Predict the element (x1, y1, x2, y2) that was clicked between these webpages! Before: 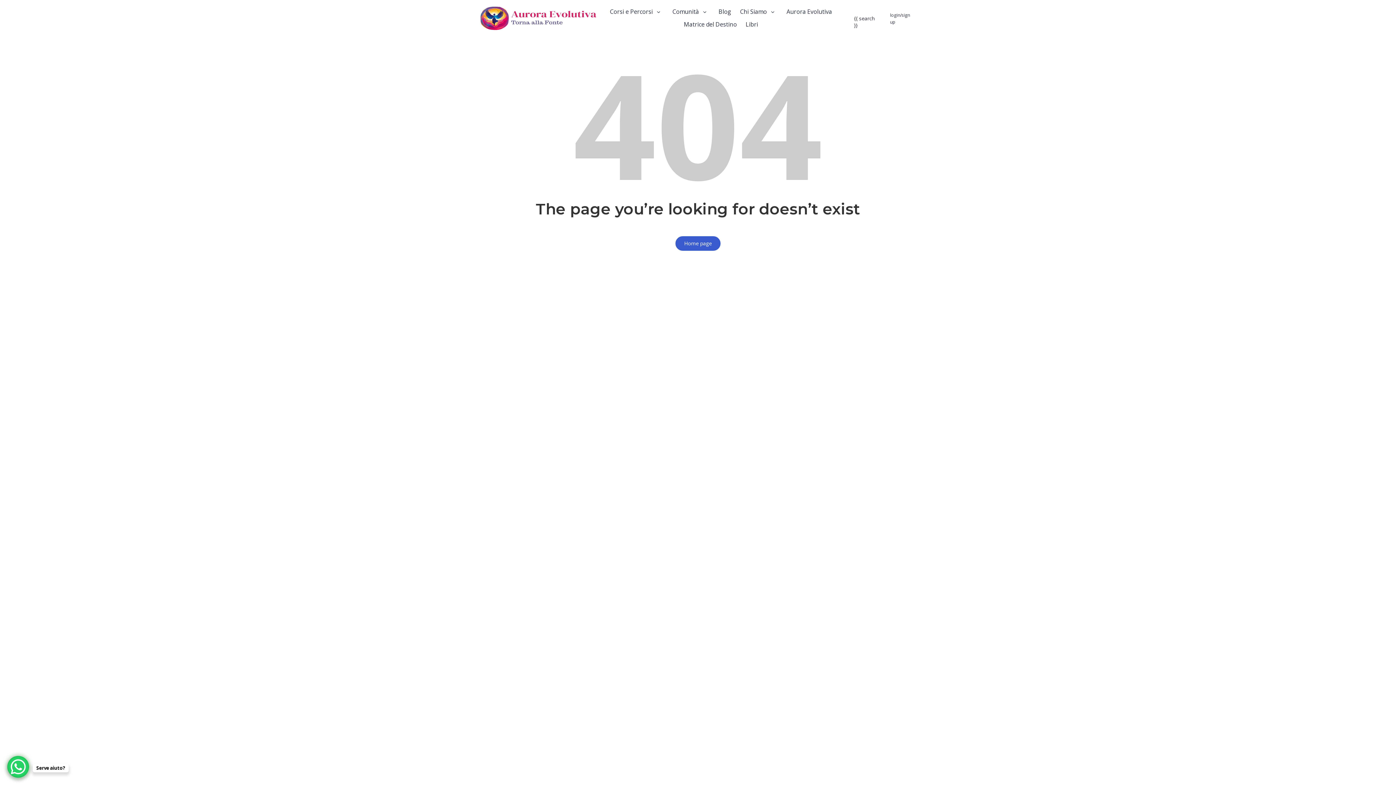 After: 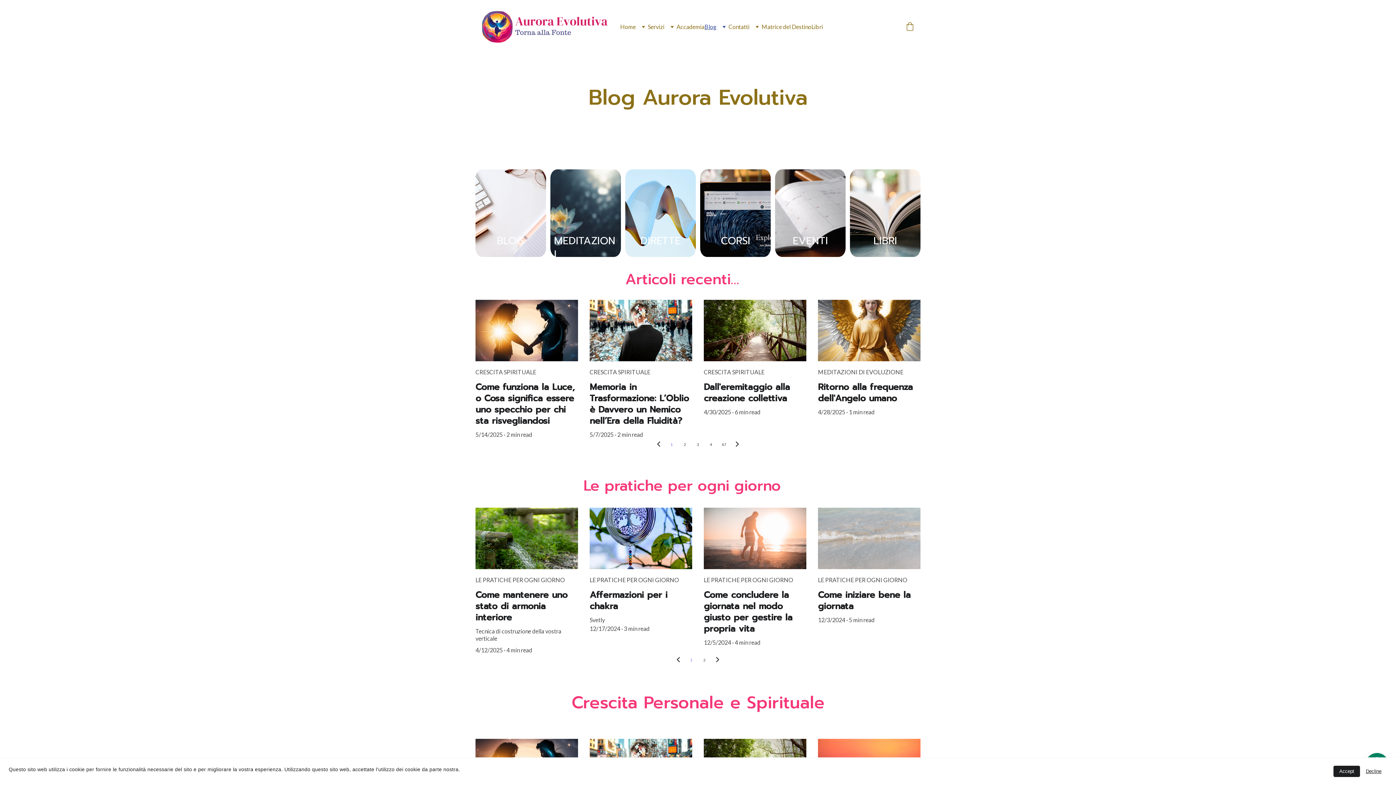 Action: bbox: (715, 5, 735, 18) label: Blog